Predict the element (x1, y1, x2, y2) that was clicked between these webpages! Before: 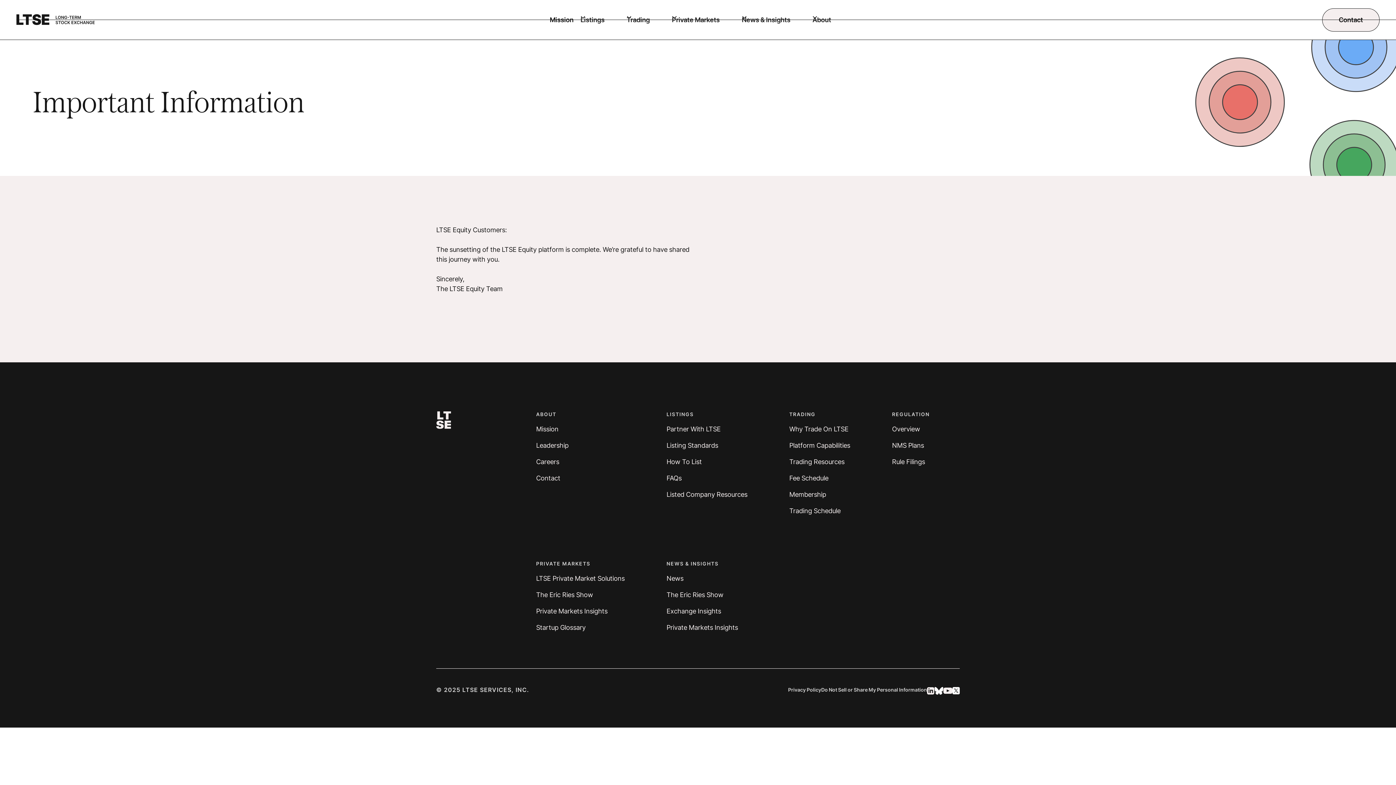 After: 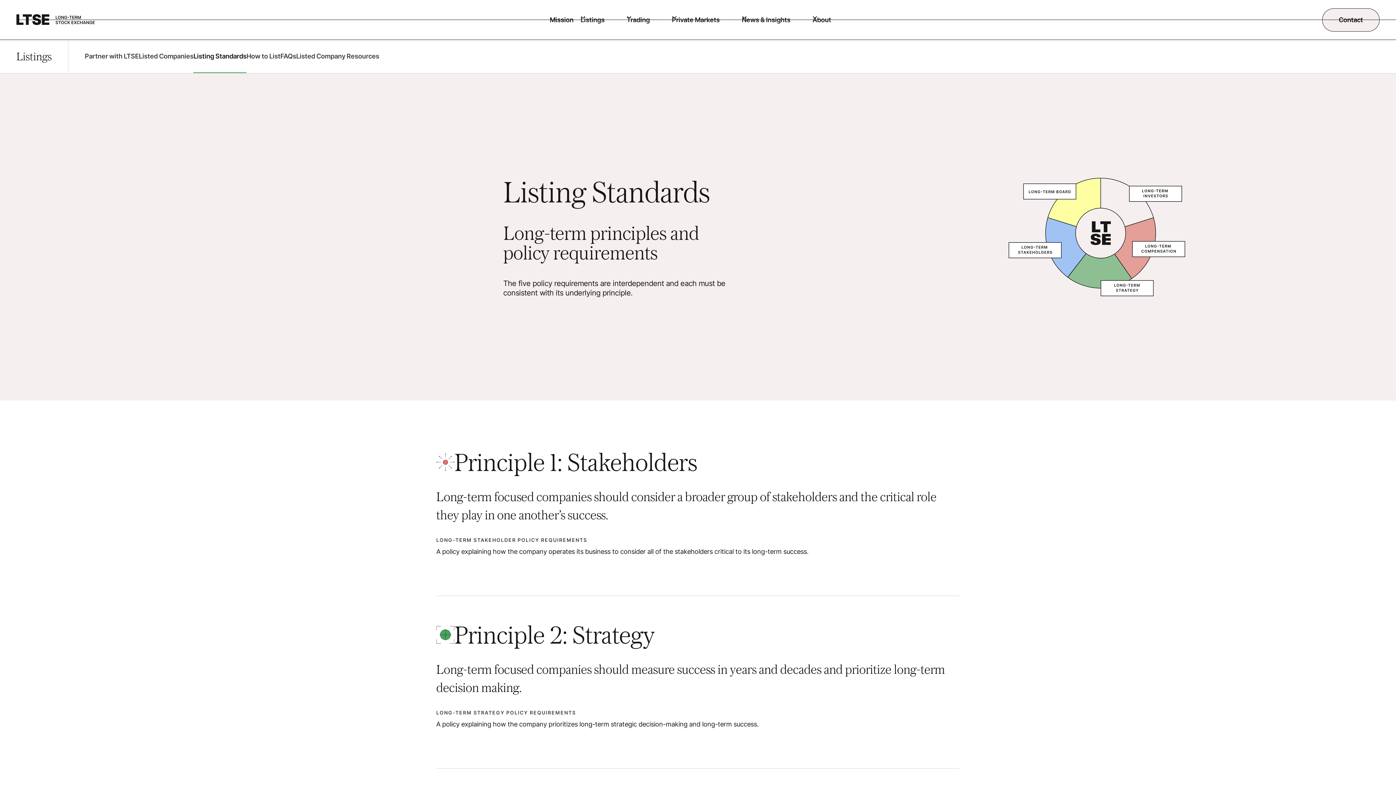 Action: bbox: (666, 437, 718, 453) label: Listing Standards